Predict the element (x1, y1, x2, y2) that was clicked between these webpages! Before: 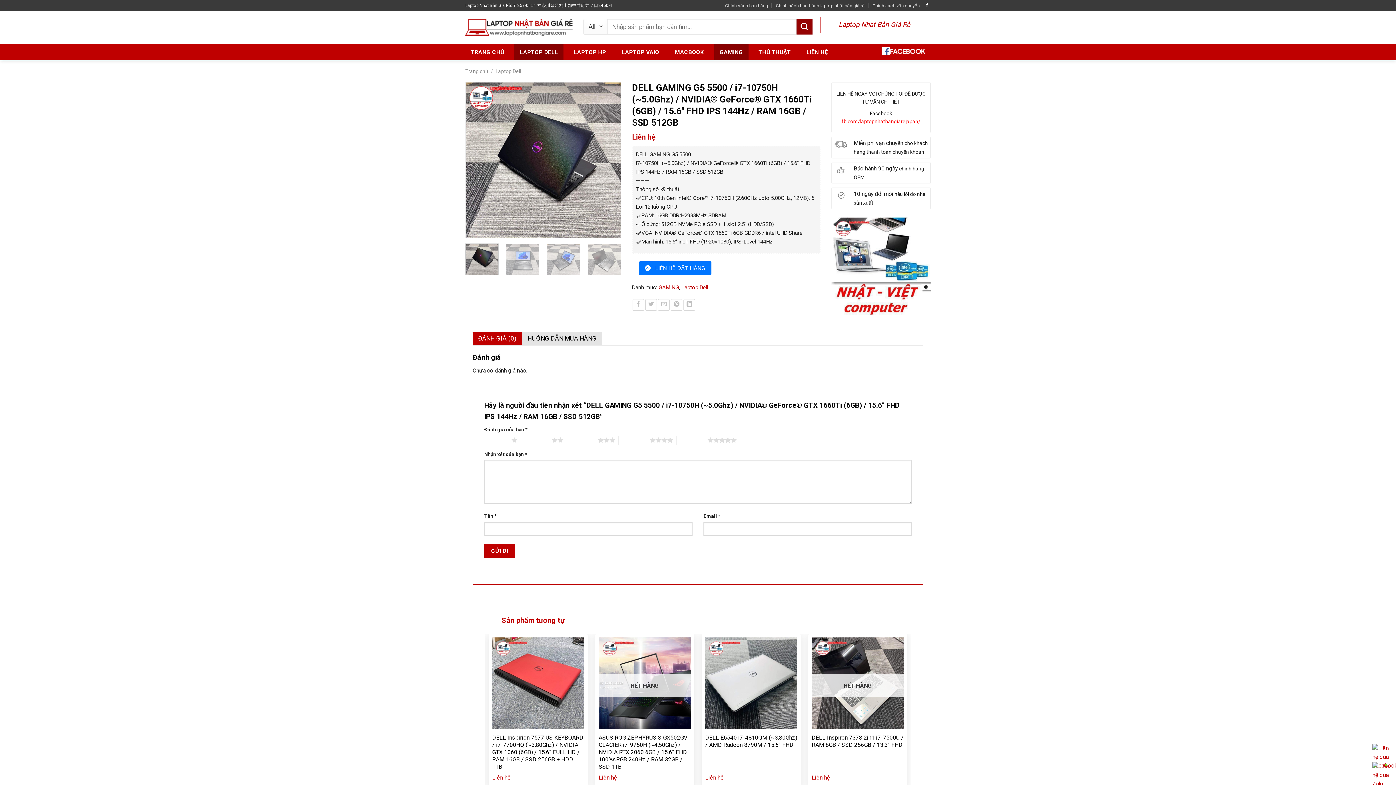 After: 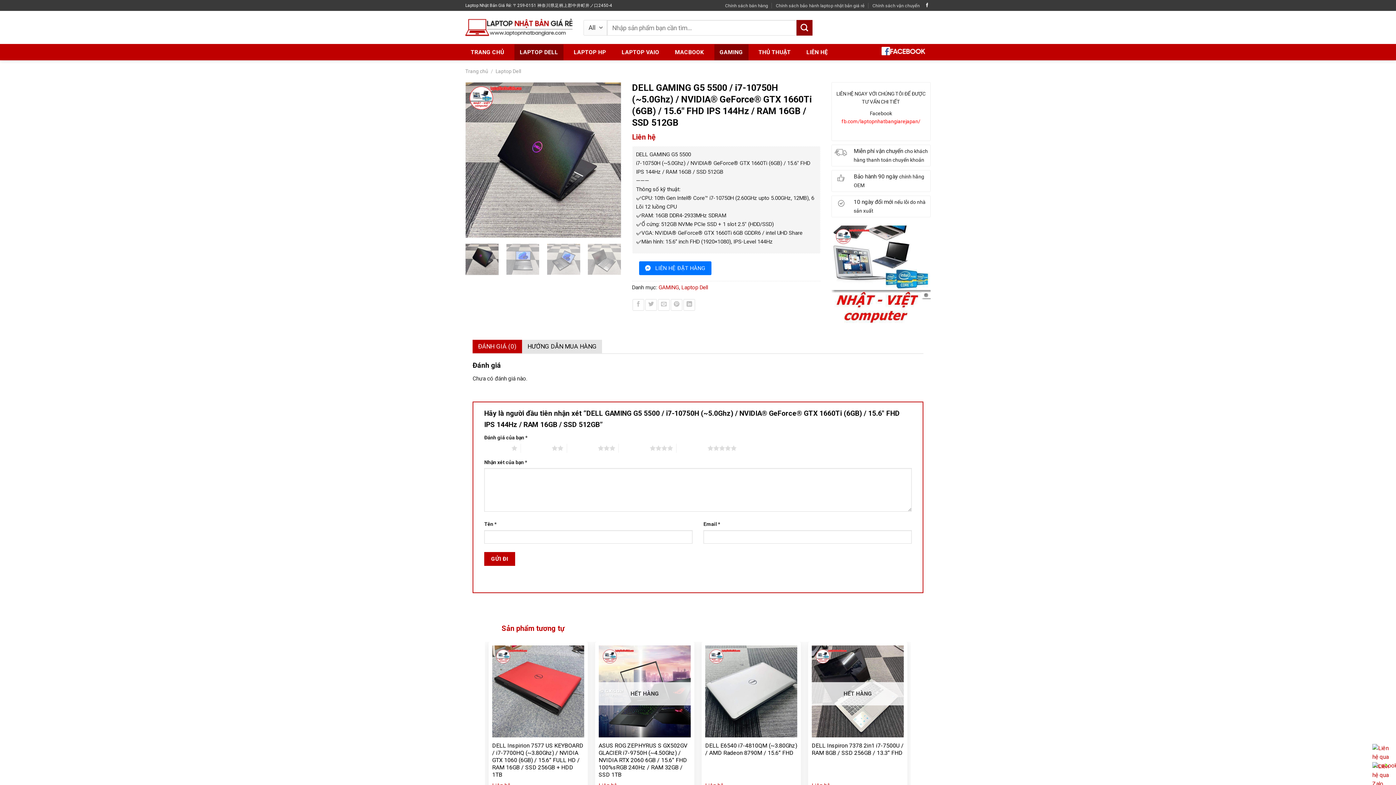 Action: label: ĐÁNH GIÁ (0) bbox: (472, 332, 522, 345)